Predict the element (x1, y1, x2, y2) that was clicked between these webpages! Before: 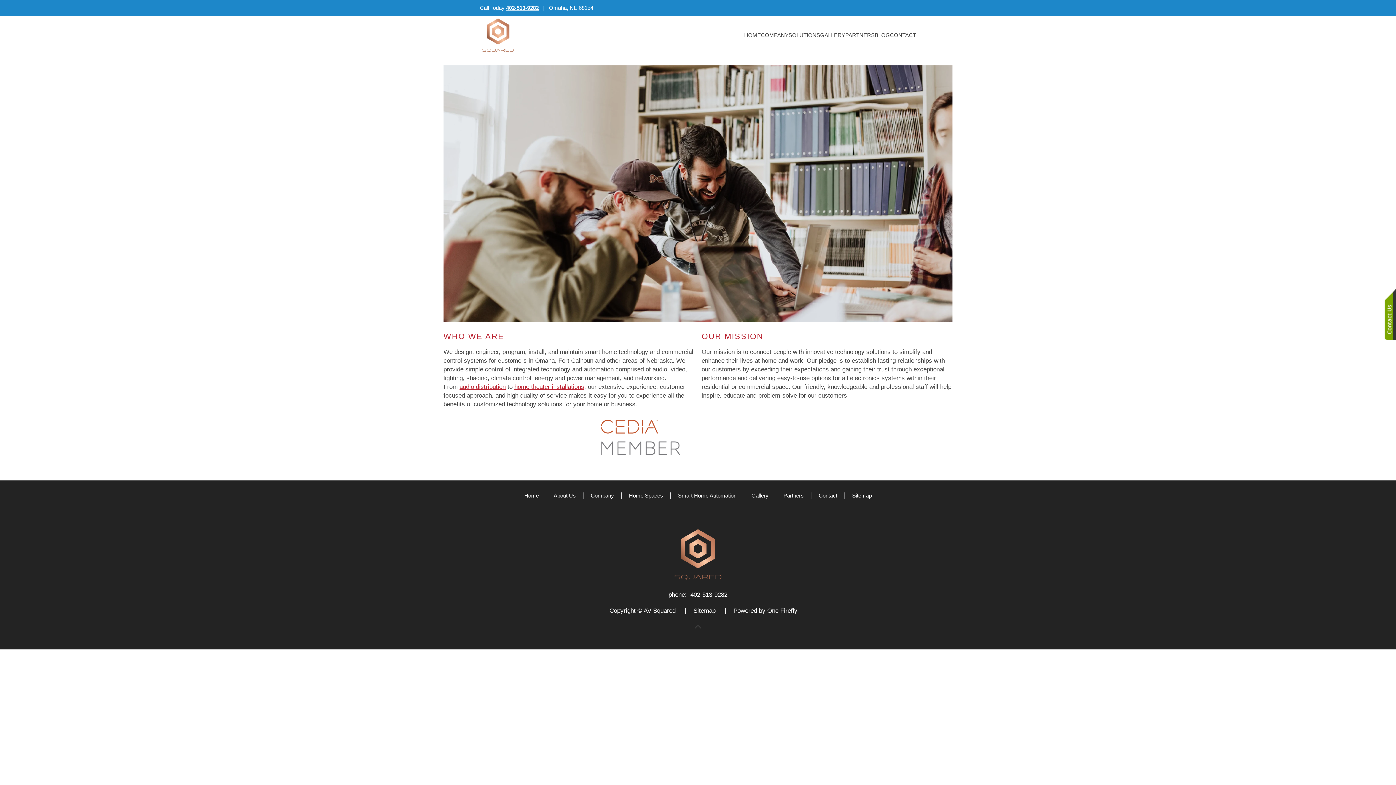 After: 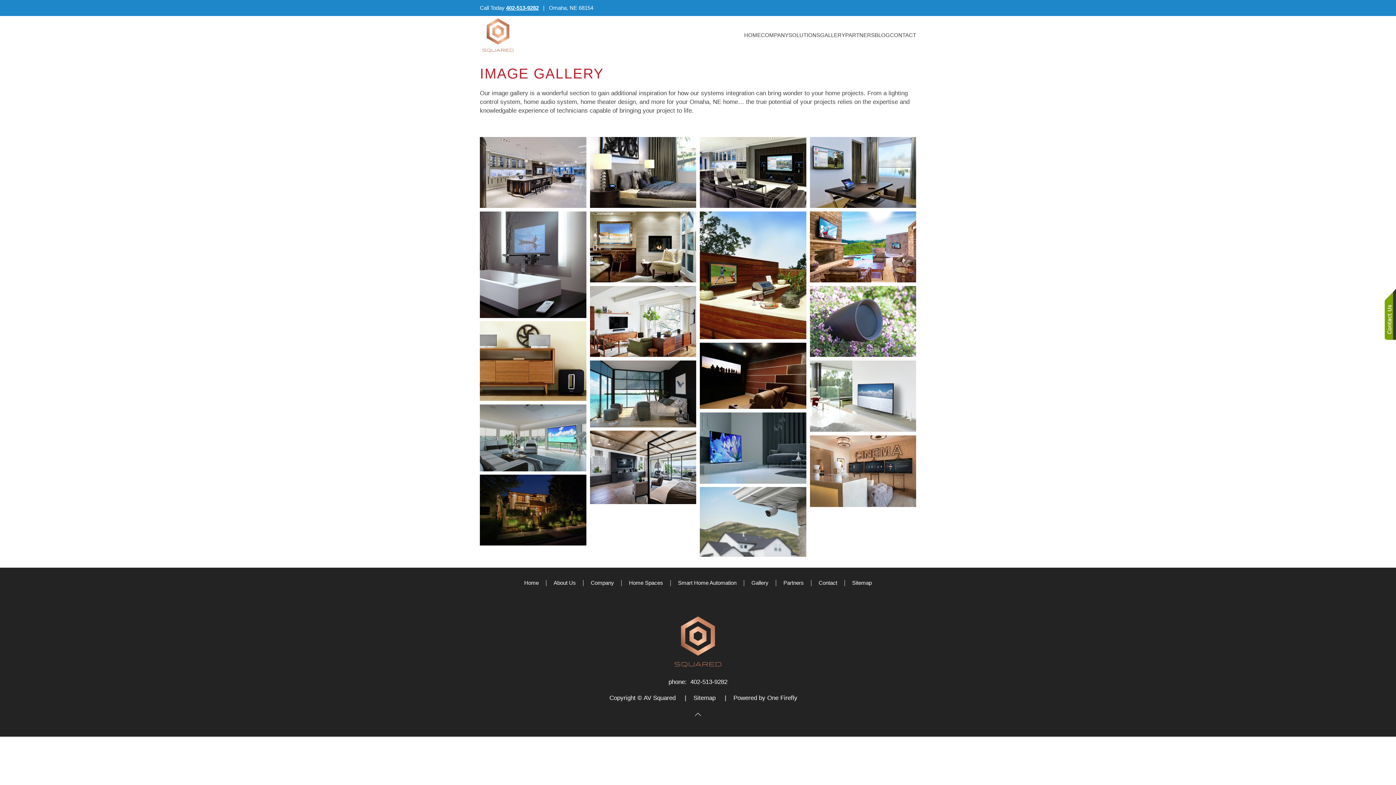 Action: label: GALLERY bbox: (820, 20, 845, 49)